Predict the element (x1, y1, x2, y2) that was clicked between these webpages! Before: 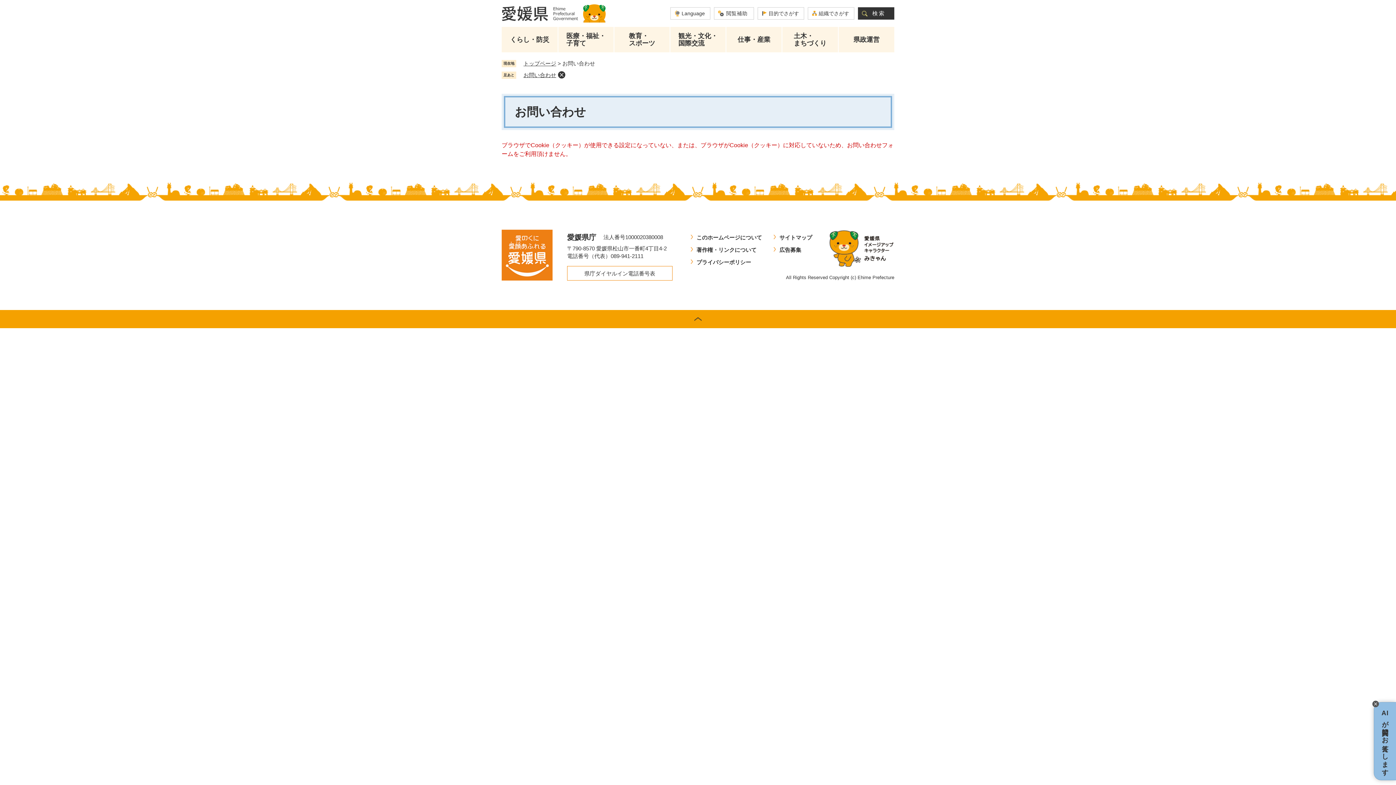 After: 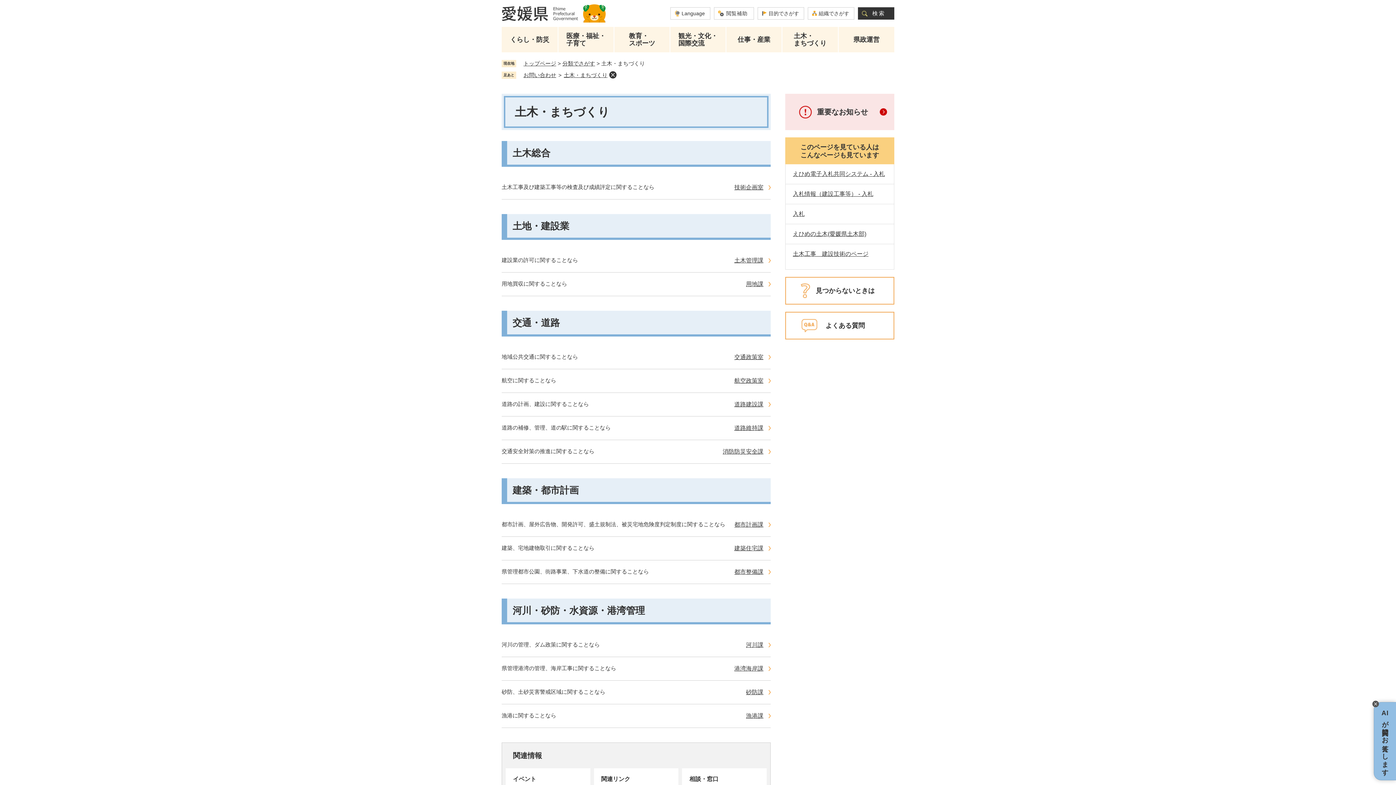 Action: bbox: (782, 26, 838, 52) label: 土木・
まちづくり